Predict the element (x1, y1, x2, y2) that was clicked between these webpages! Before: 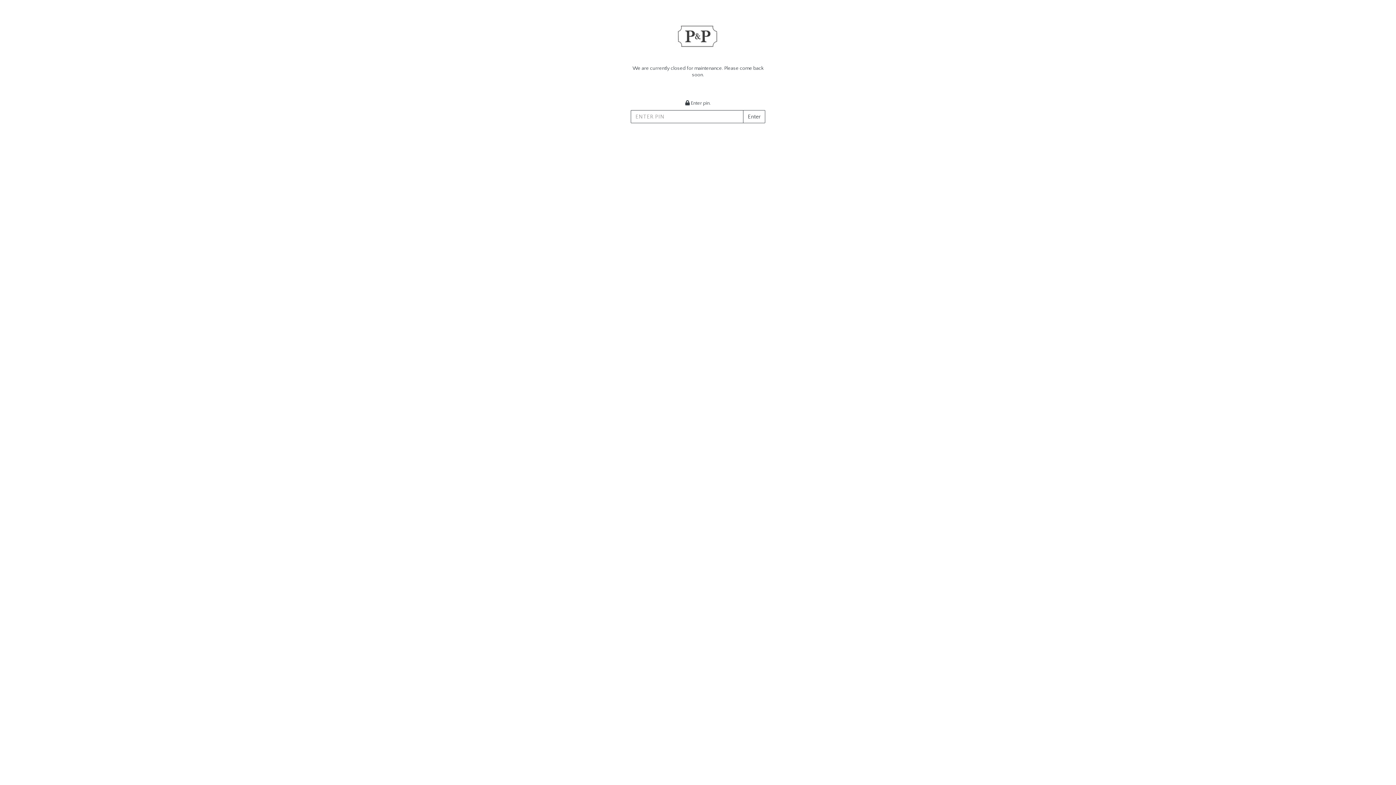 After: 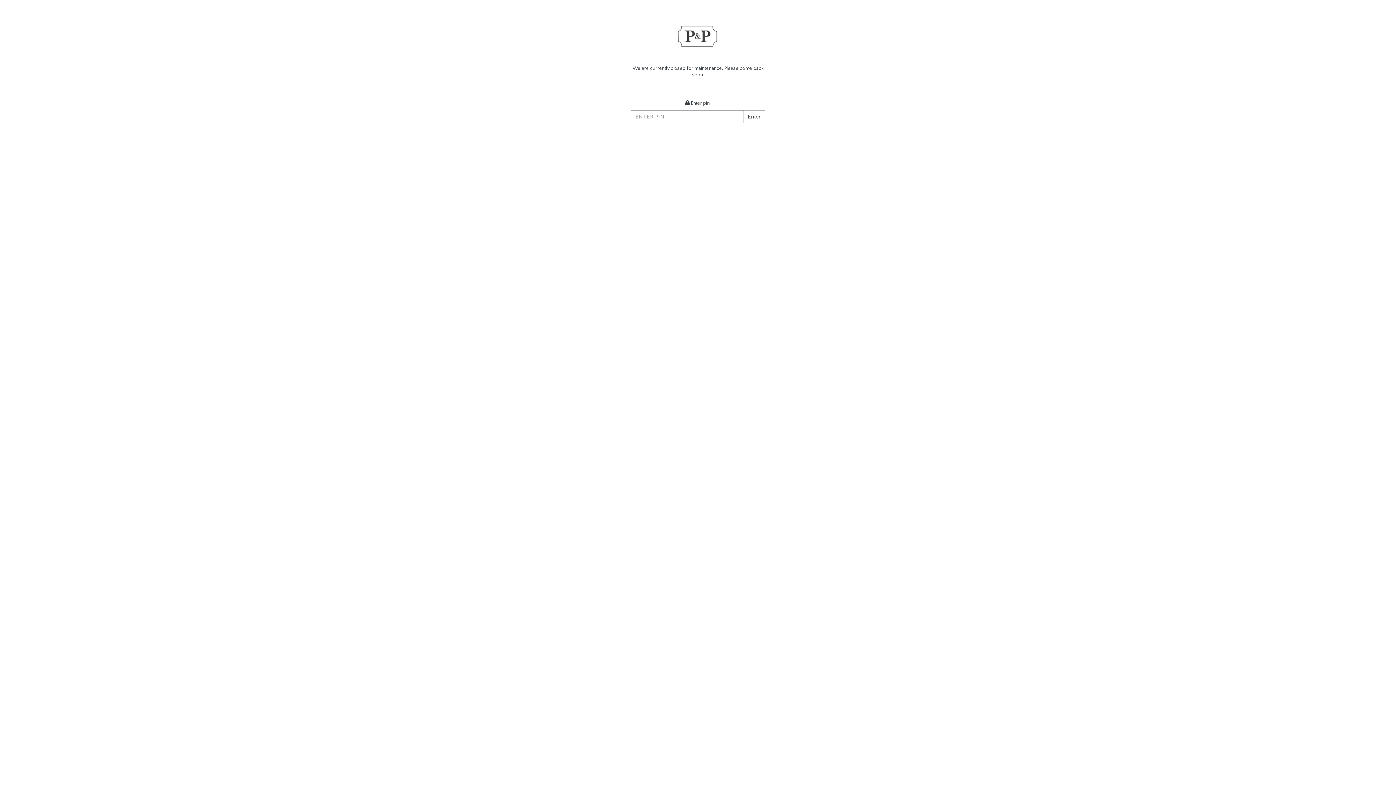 Action: bbox: (743, 110, 765, 123) label: Enter